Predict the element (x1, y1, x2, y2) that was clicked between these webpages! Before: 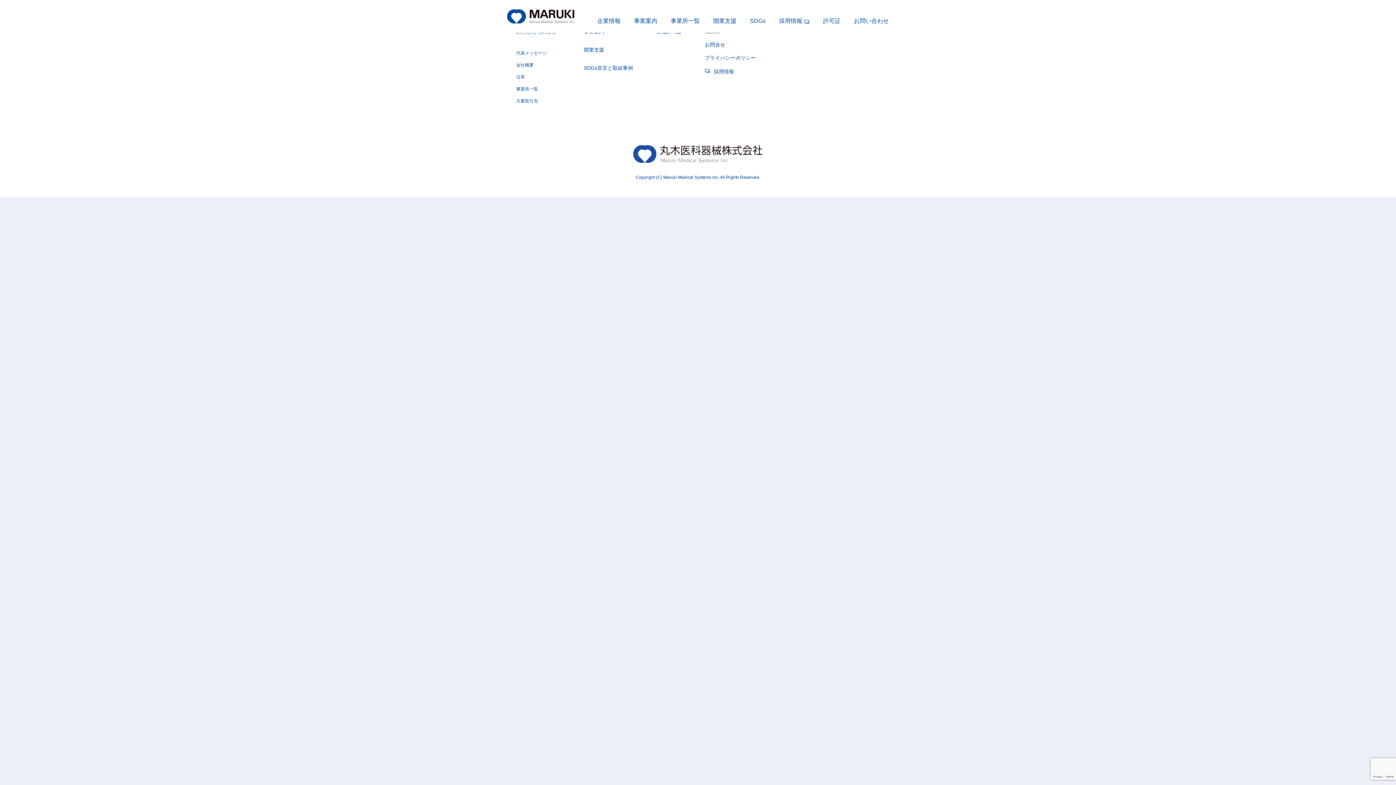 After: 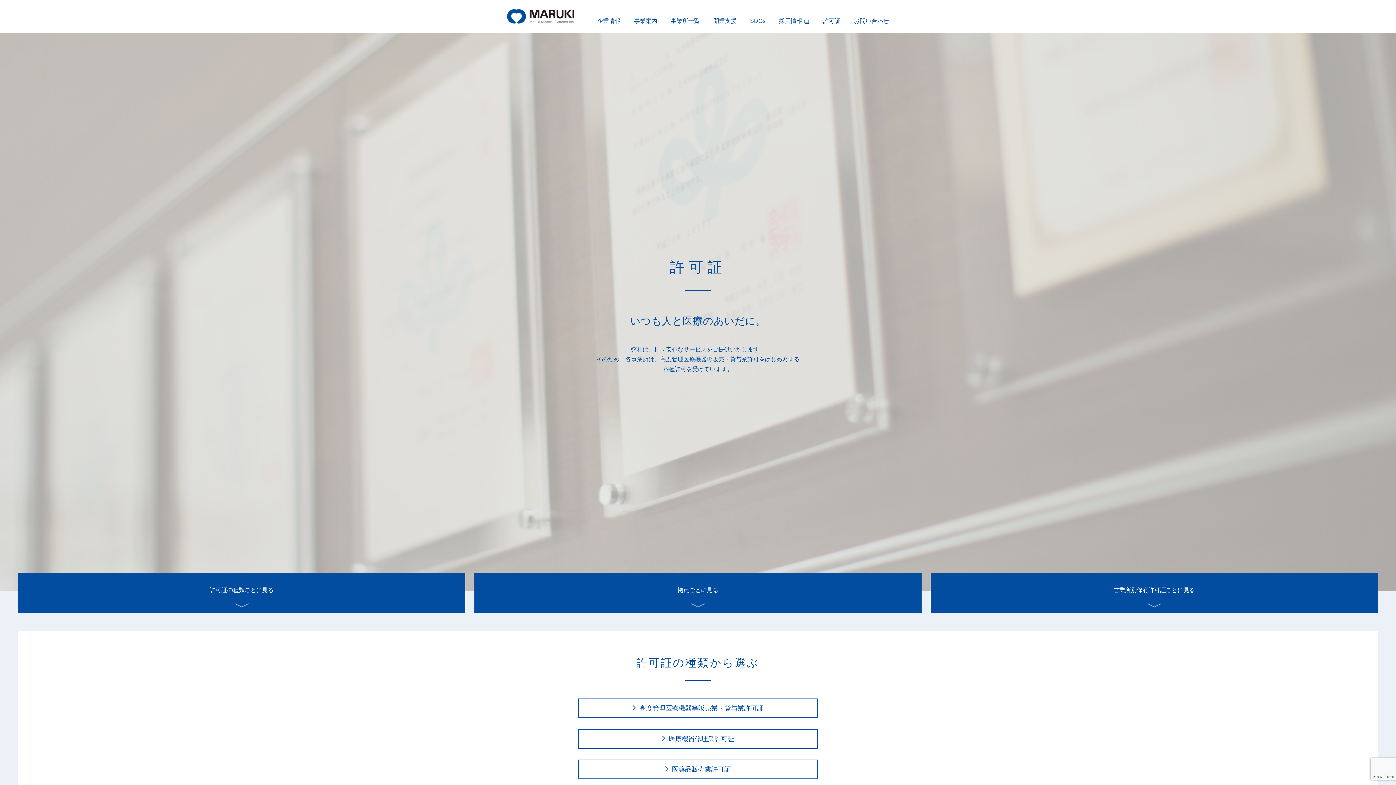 Action: bbox: (823, 17, 840, 24) label: 許可証